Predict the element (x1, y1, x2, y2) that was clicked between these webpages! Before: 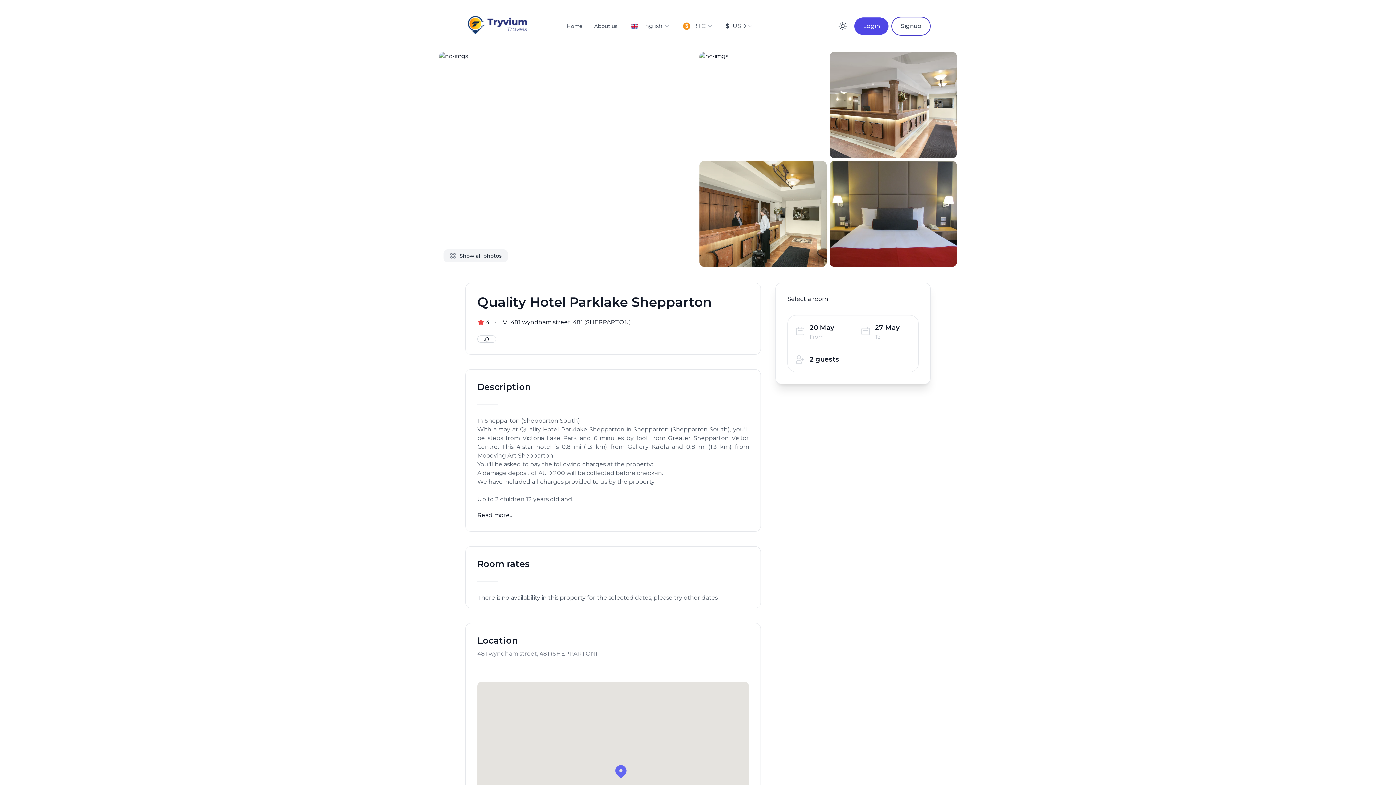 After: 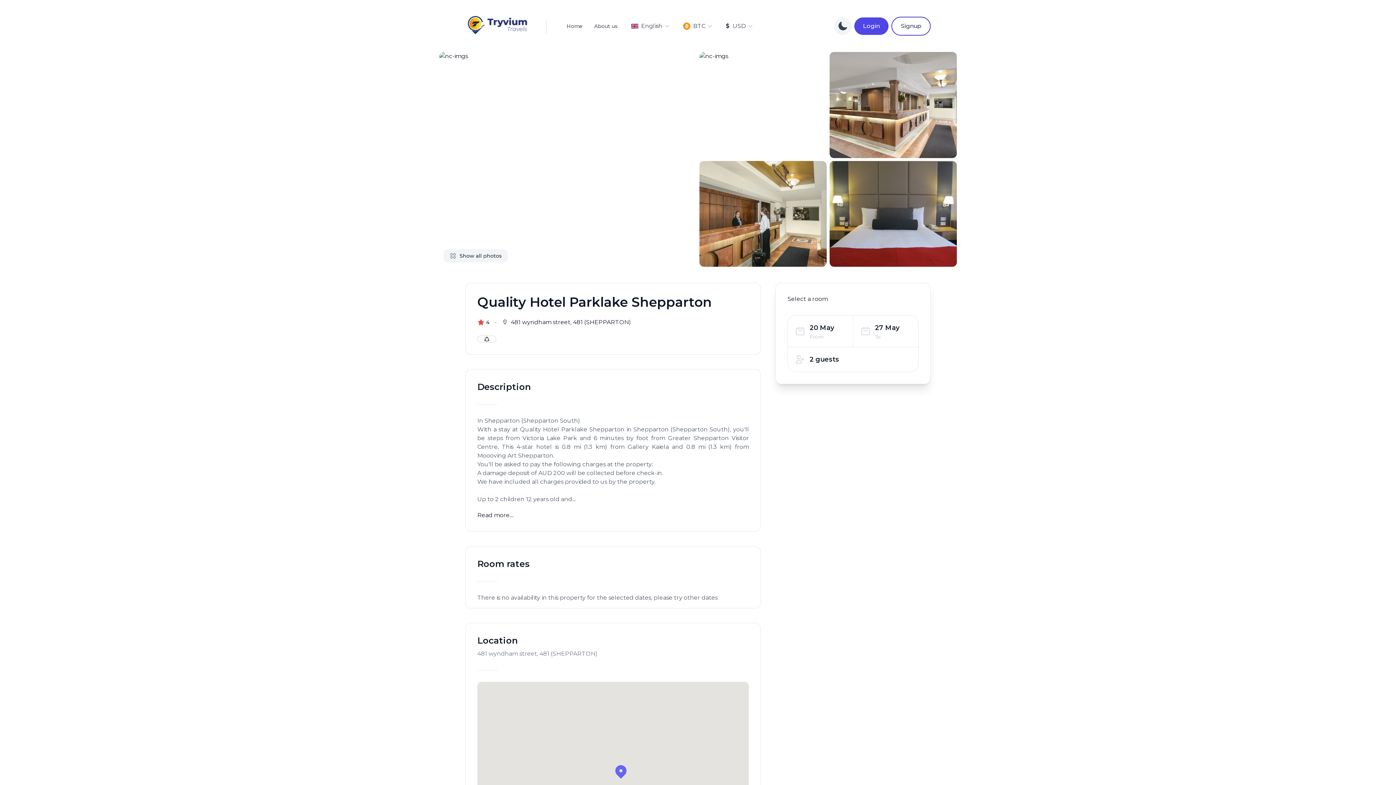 Action: bbox: (834, 17, 851, 34) label: Enable dark mode